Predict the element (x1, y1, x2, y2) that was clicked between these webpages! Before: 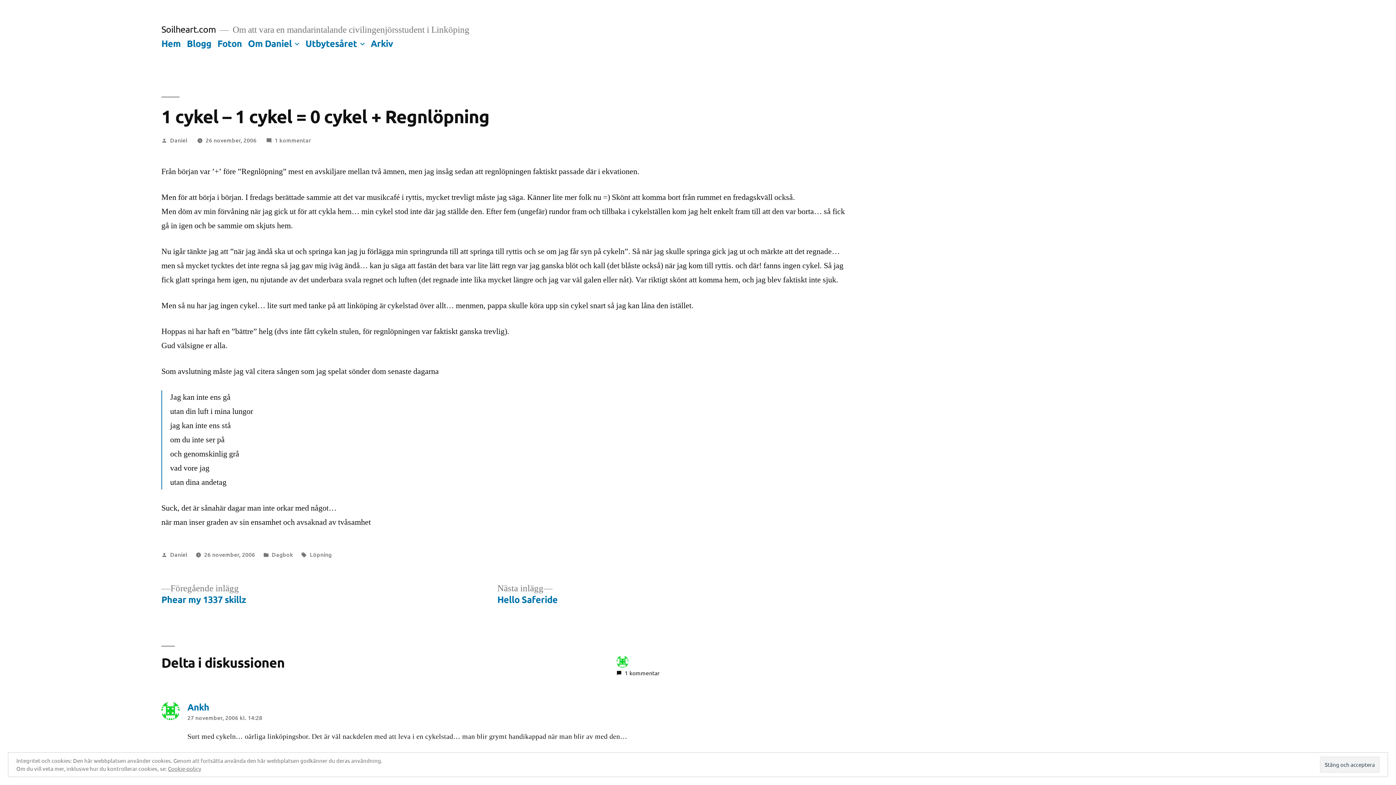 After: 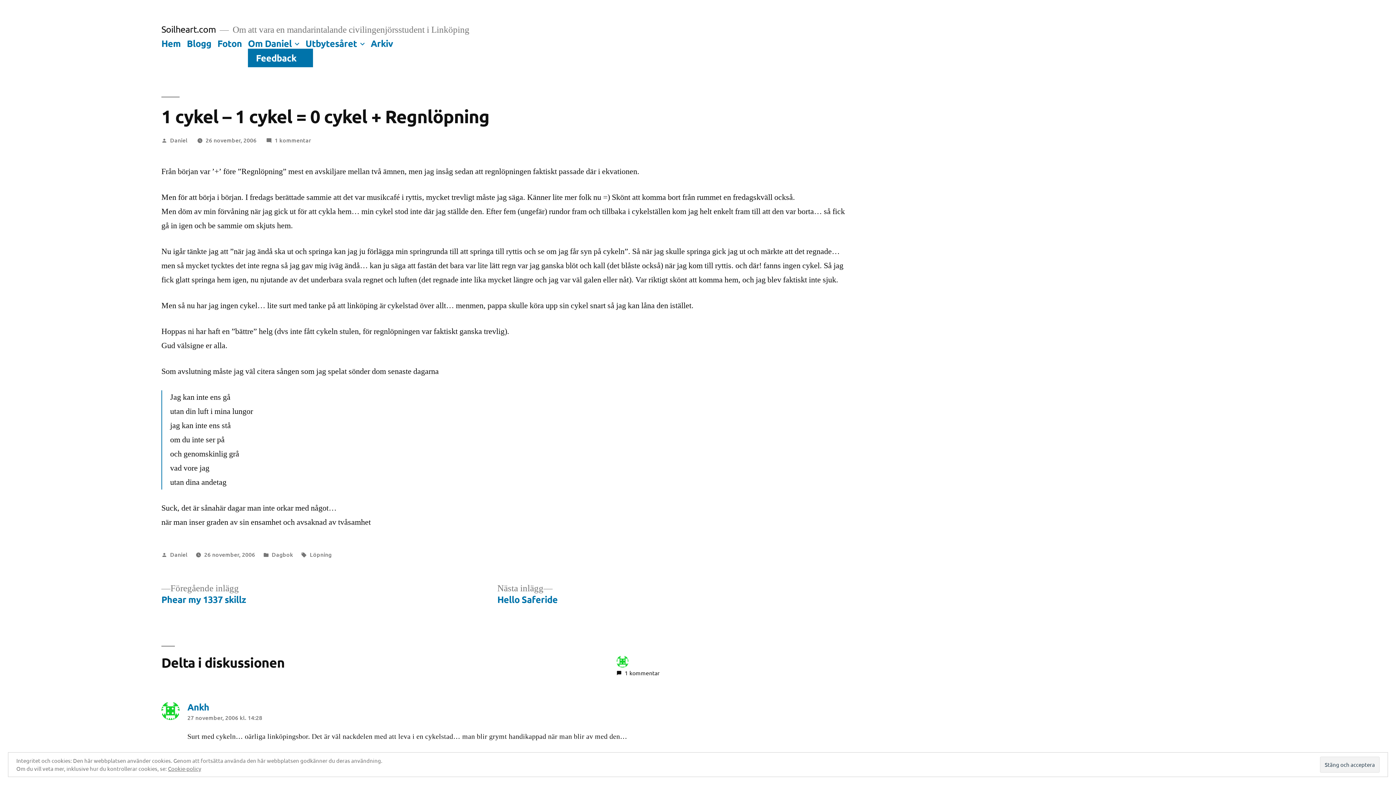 Action: bbox: (292, 38, 301, 48)